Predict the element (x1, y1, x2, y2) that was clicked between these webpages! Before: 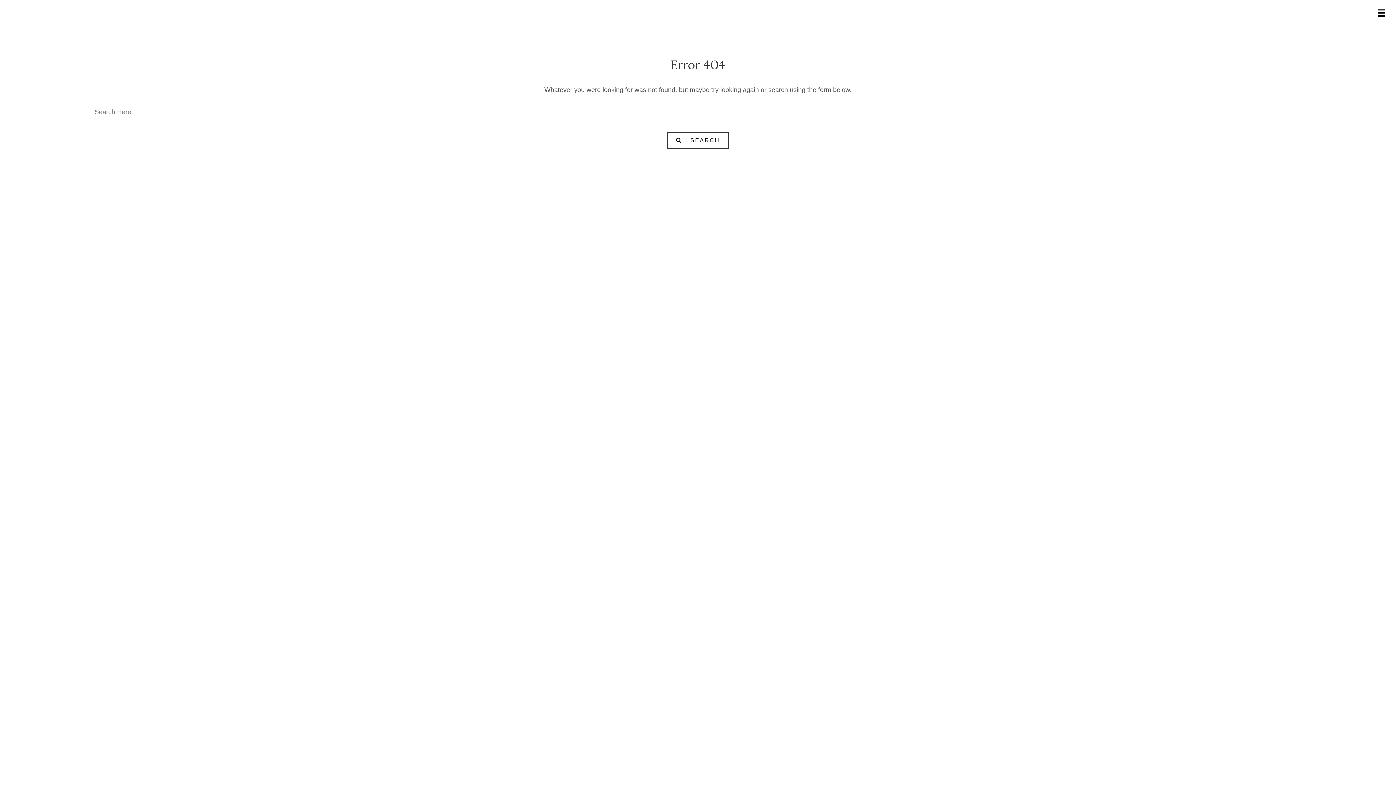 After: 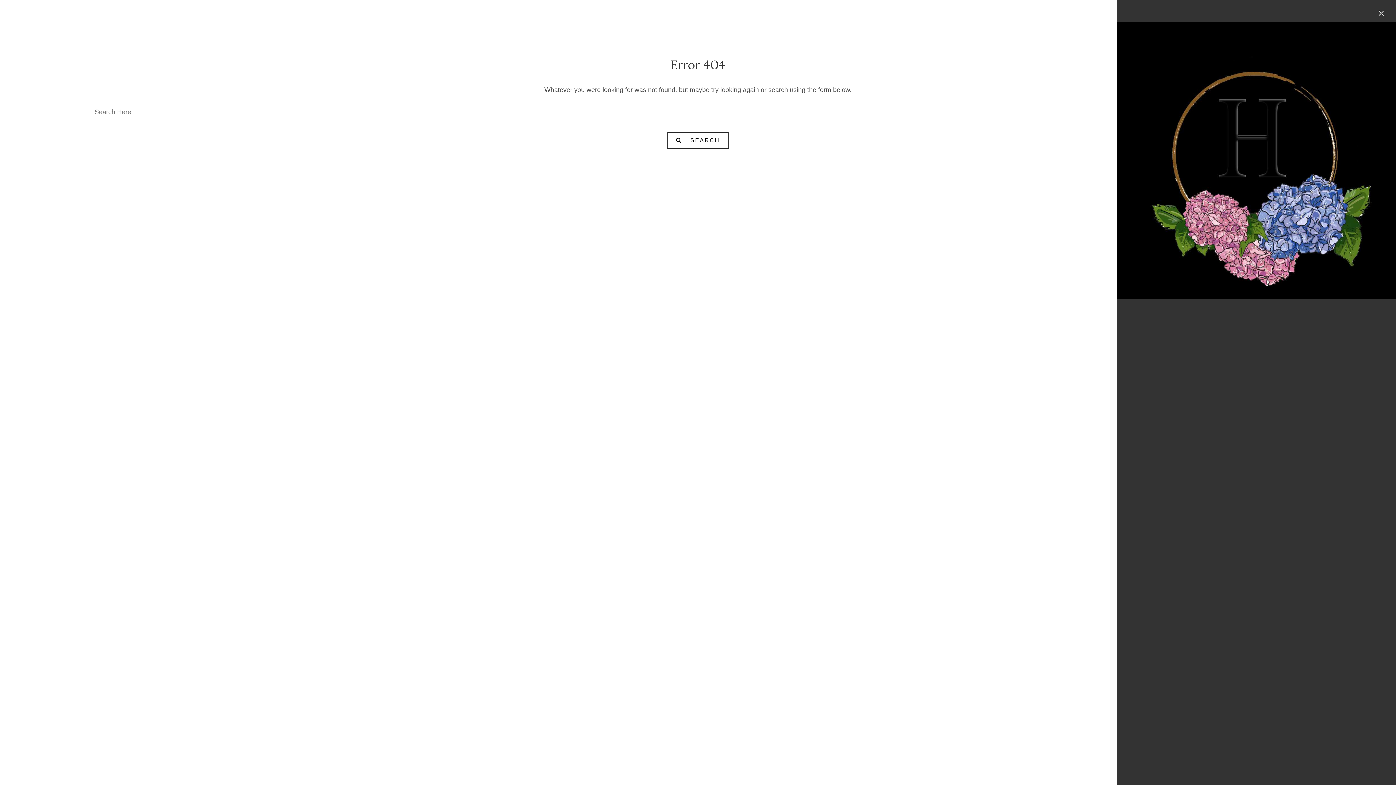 Action: bbox: (1378, 9, 1385, 16)